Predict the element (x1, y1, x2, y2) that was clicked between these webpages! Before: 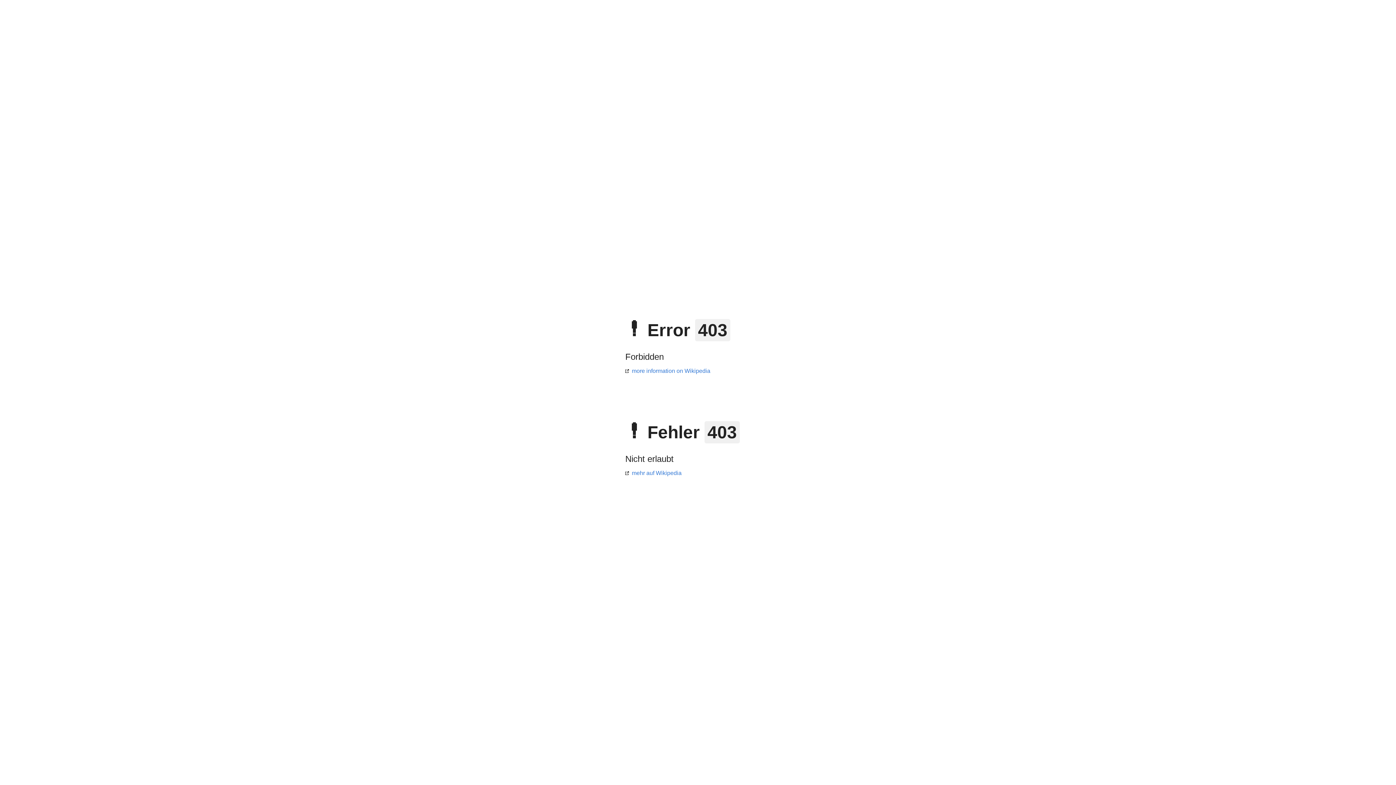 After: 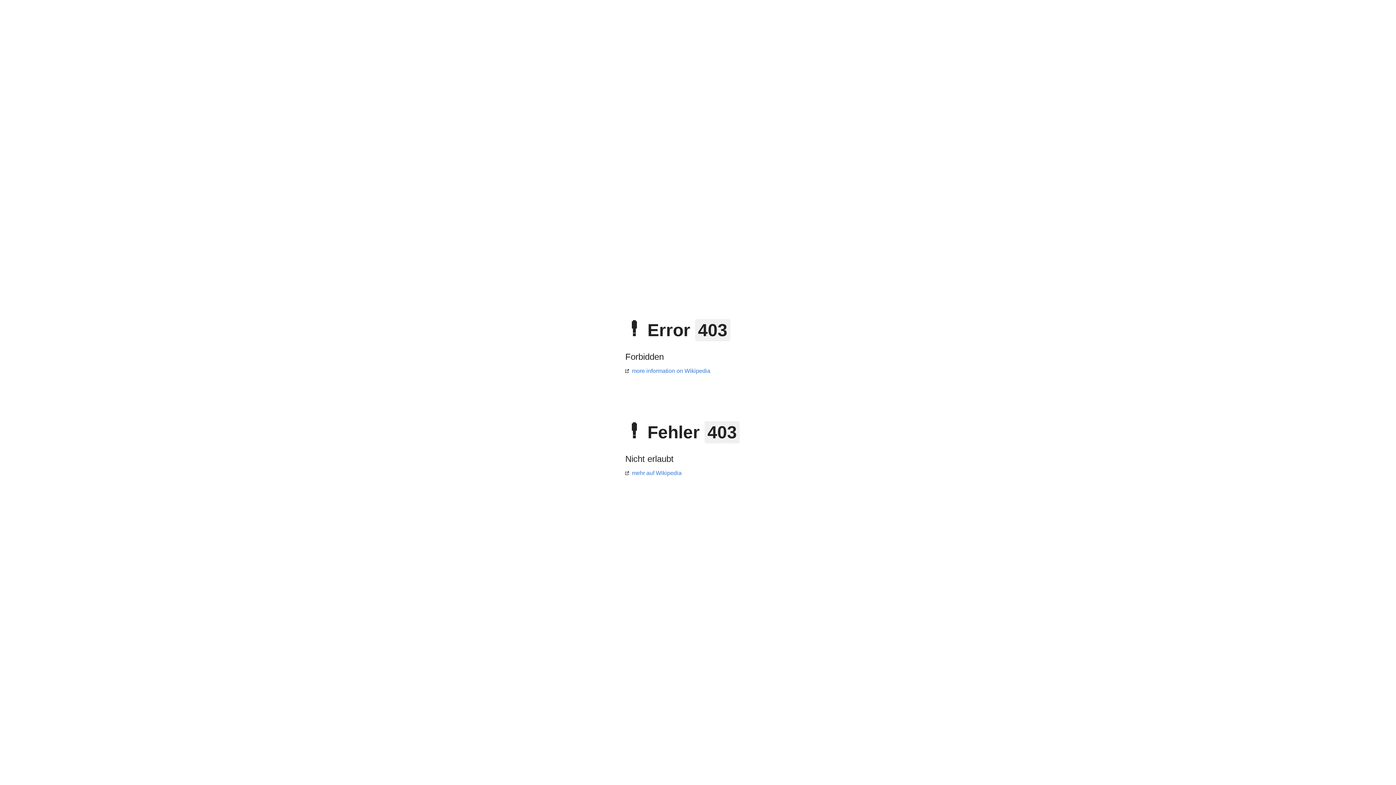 Action: bbox: (625, 368, 710, 374) label: more information on Wikipedia